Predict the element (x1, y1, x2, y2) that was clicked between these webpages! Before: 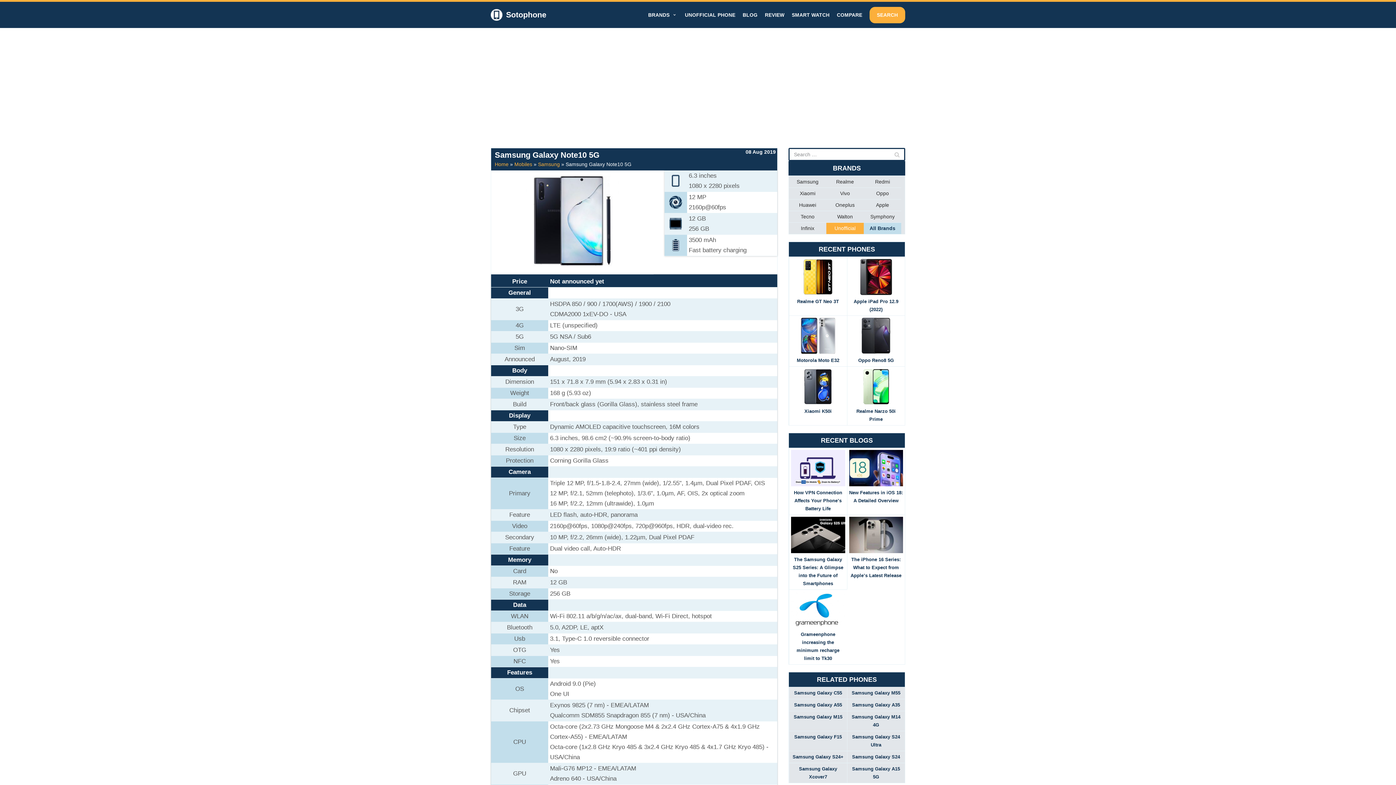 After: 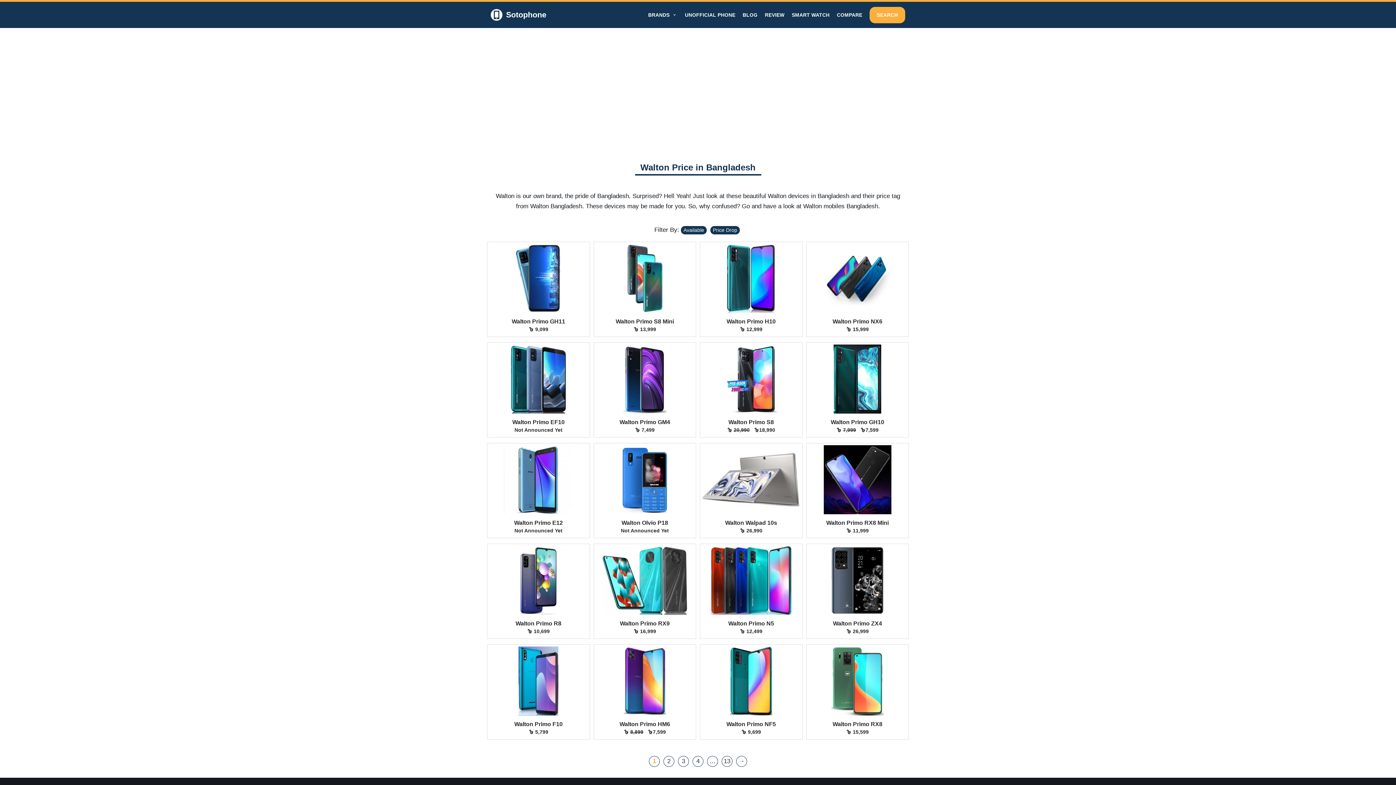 Action: label: Walton bbox: (826, 211, 864, 222)